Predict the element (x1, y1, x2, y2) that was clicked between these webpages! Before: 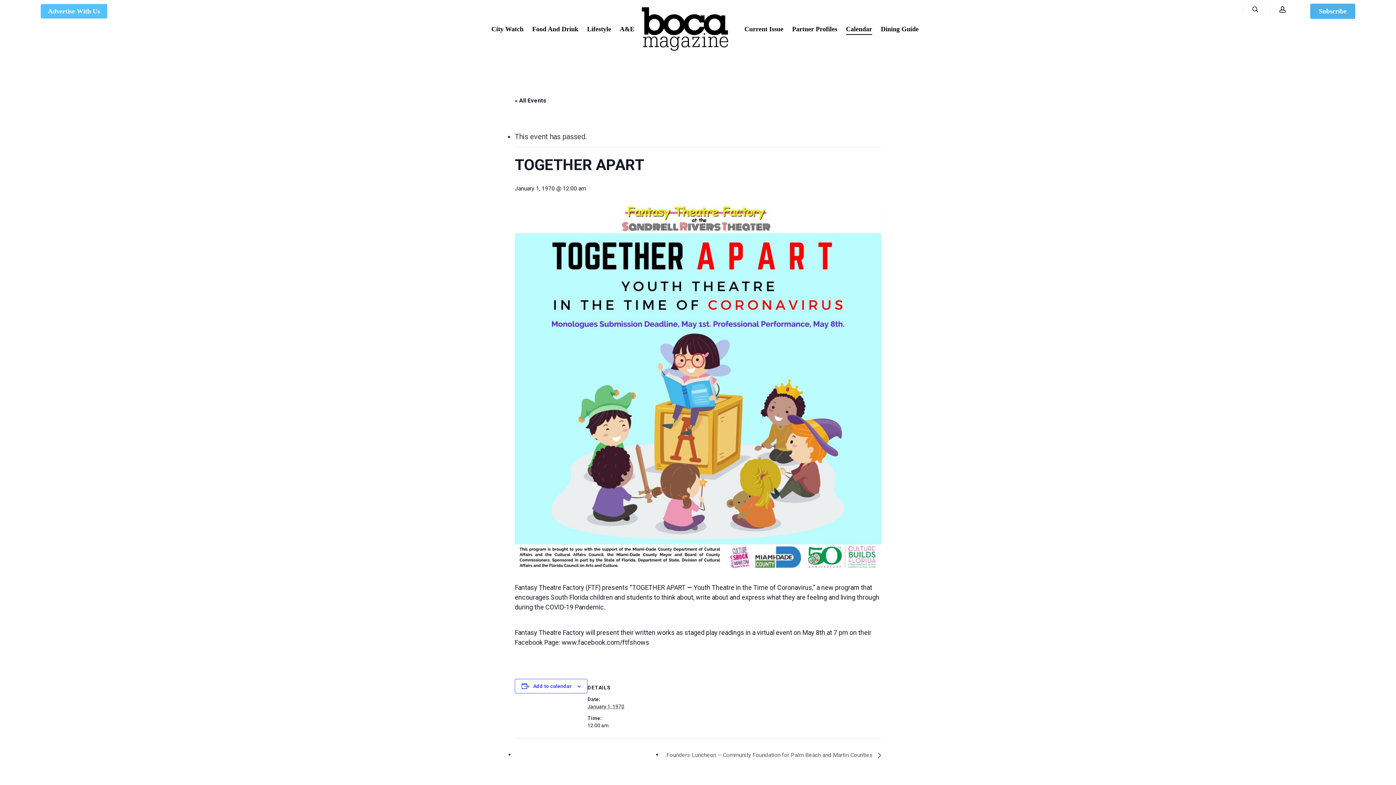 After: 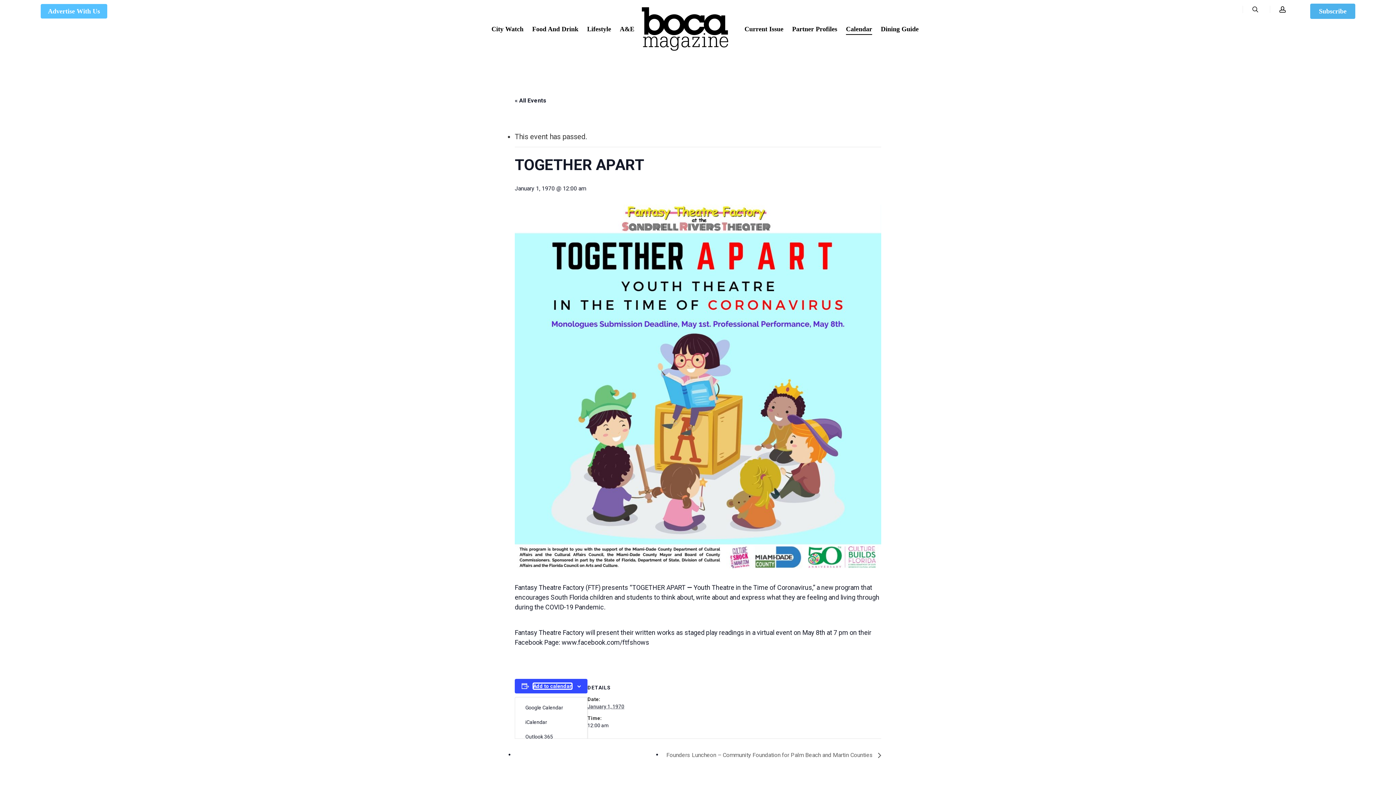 Action: bbox: (533, 685, 571, 691) label: Add to calendar